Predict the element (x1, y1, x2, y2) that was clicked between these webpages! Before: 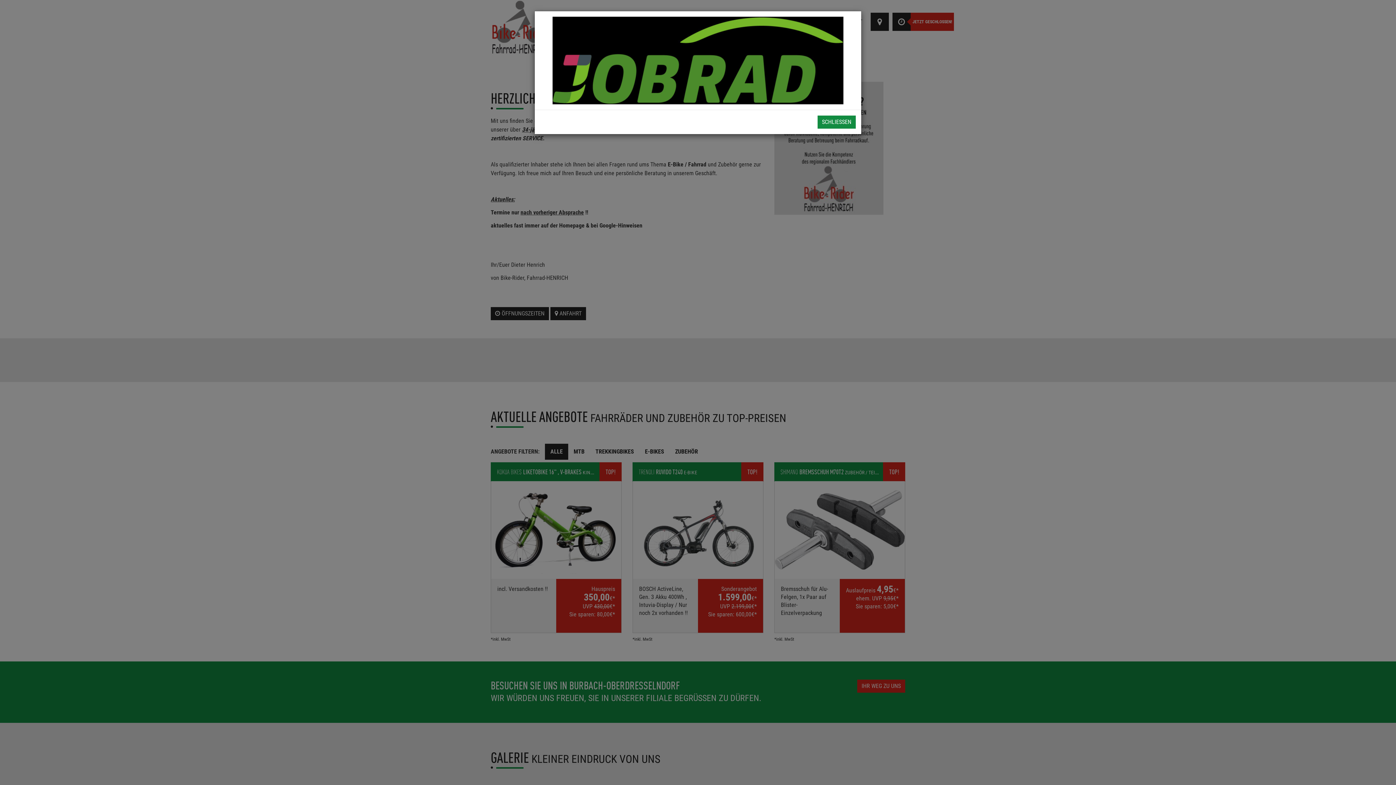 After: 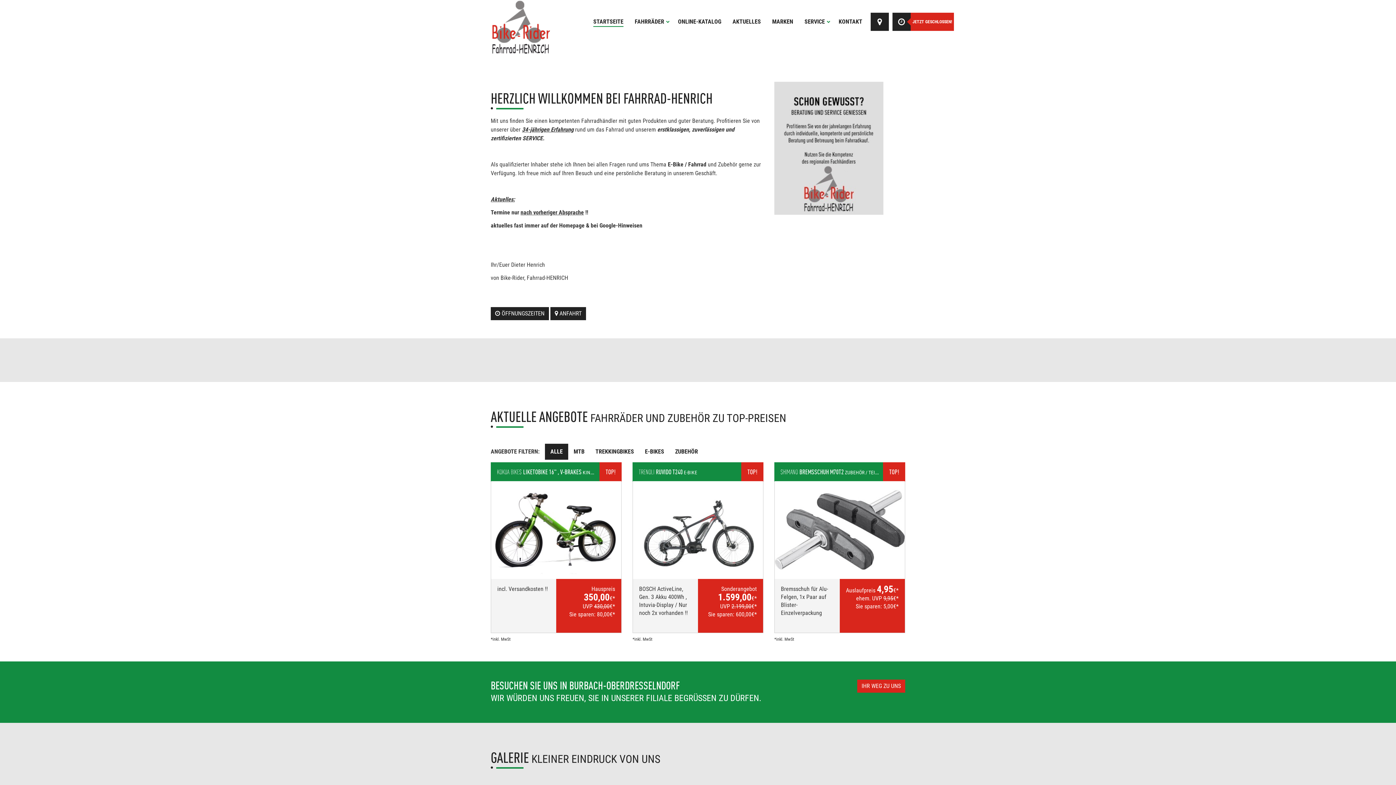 Action: bbox: (552, 56, 843, 63)